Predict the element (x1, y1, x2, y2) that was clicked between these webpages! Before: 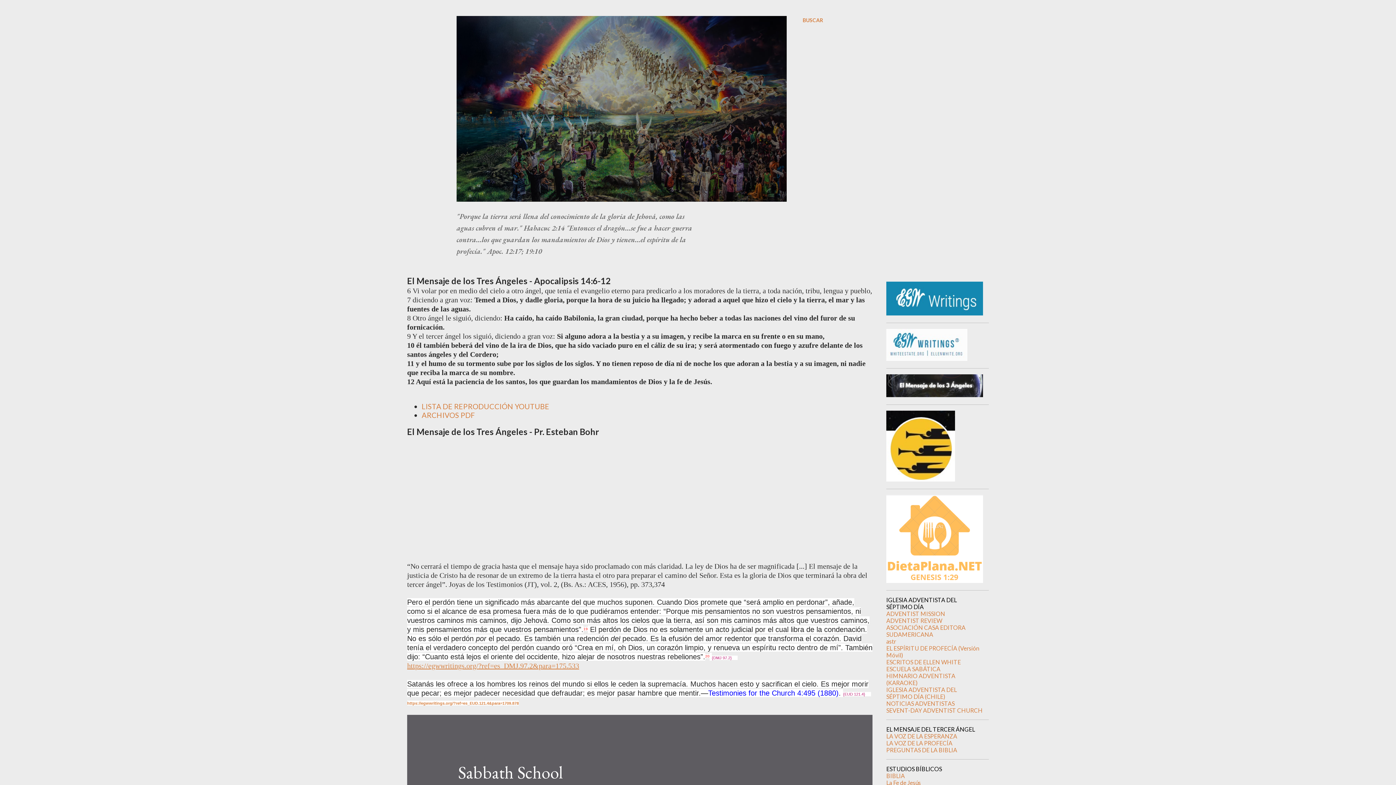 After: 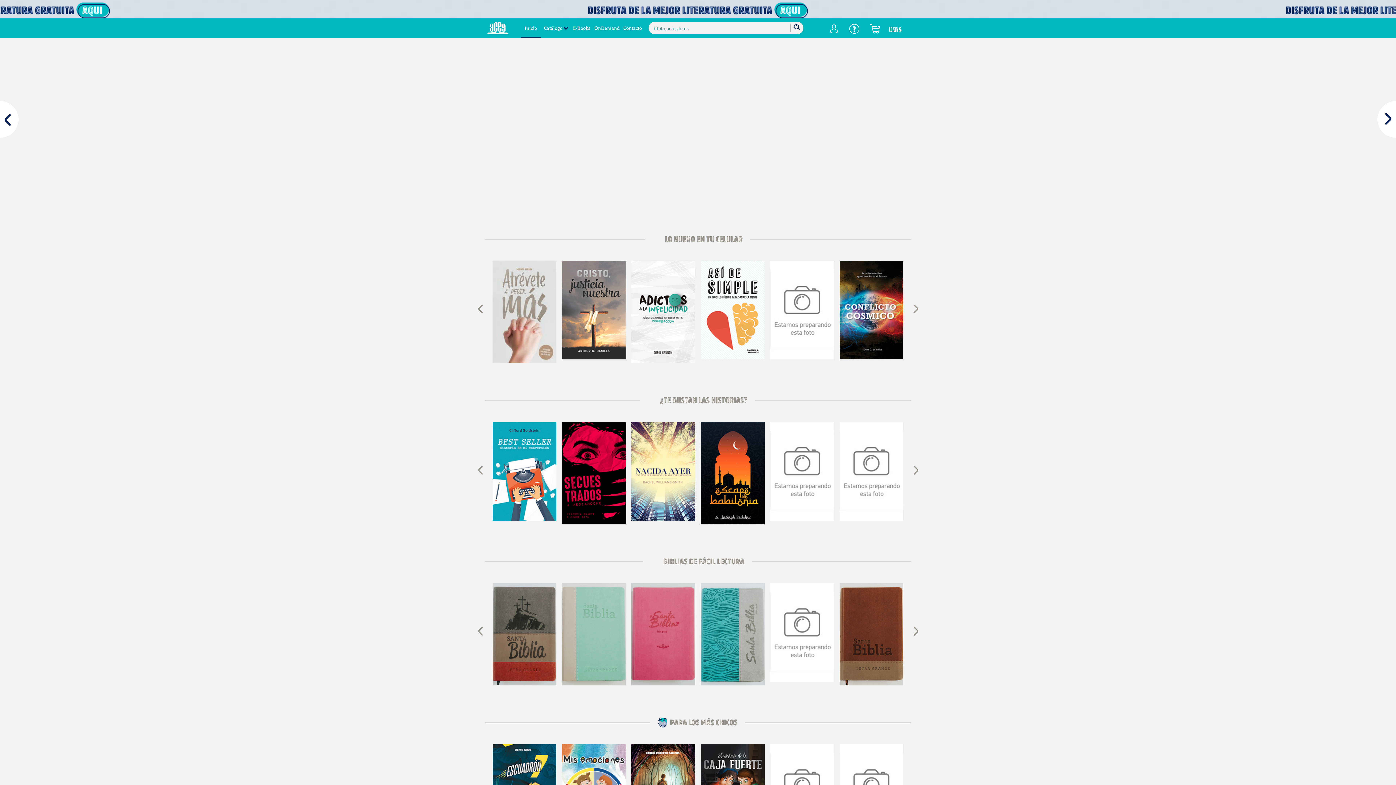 Action: bbox: (886, 624, 965, 638) label: ASOCIACIÓN CASA EDITORA SUDAMERICANA